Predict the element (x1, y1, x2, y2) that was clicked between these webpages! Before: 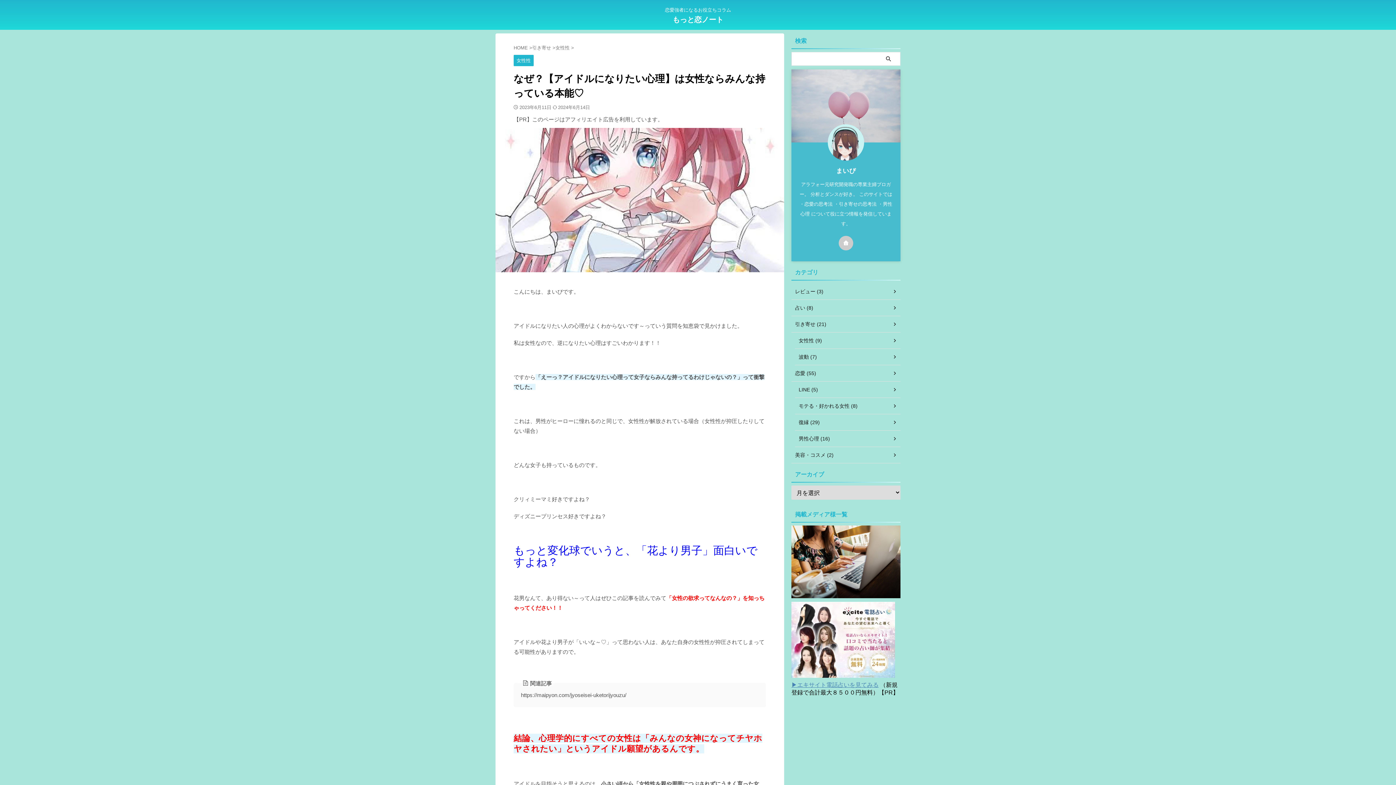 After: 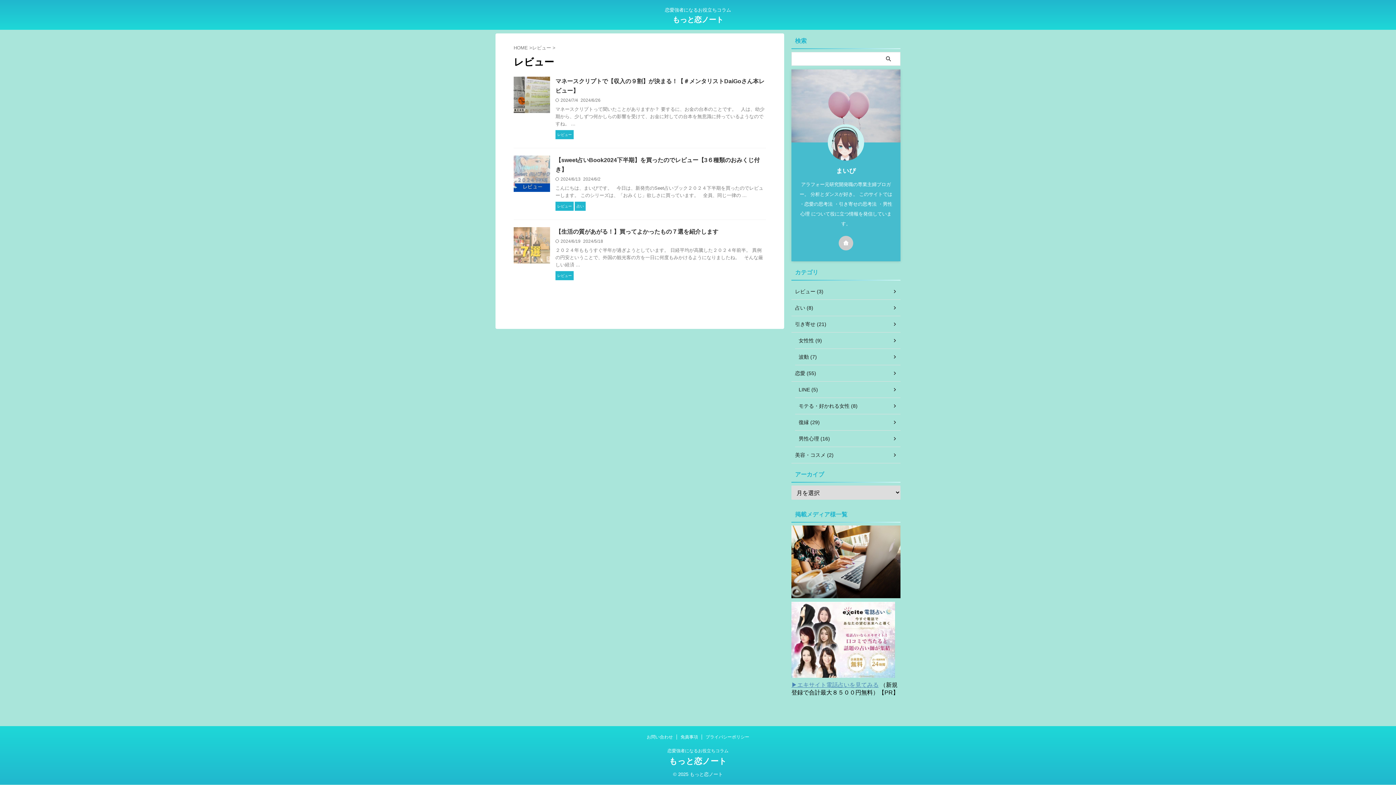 Action: label: レビュー (3) bbox: (791, 283, 900, 299)